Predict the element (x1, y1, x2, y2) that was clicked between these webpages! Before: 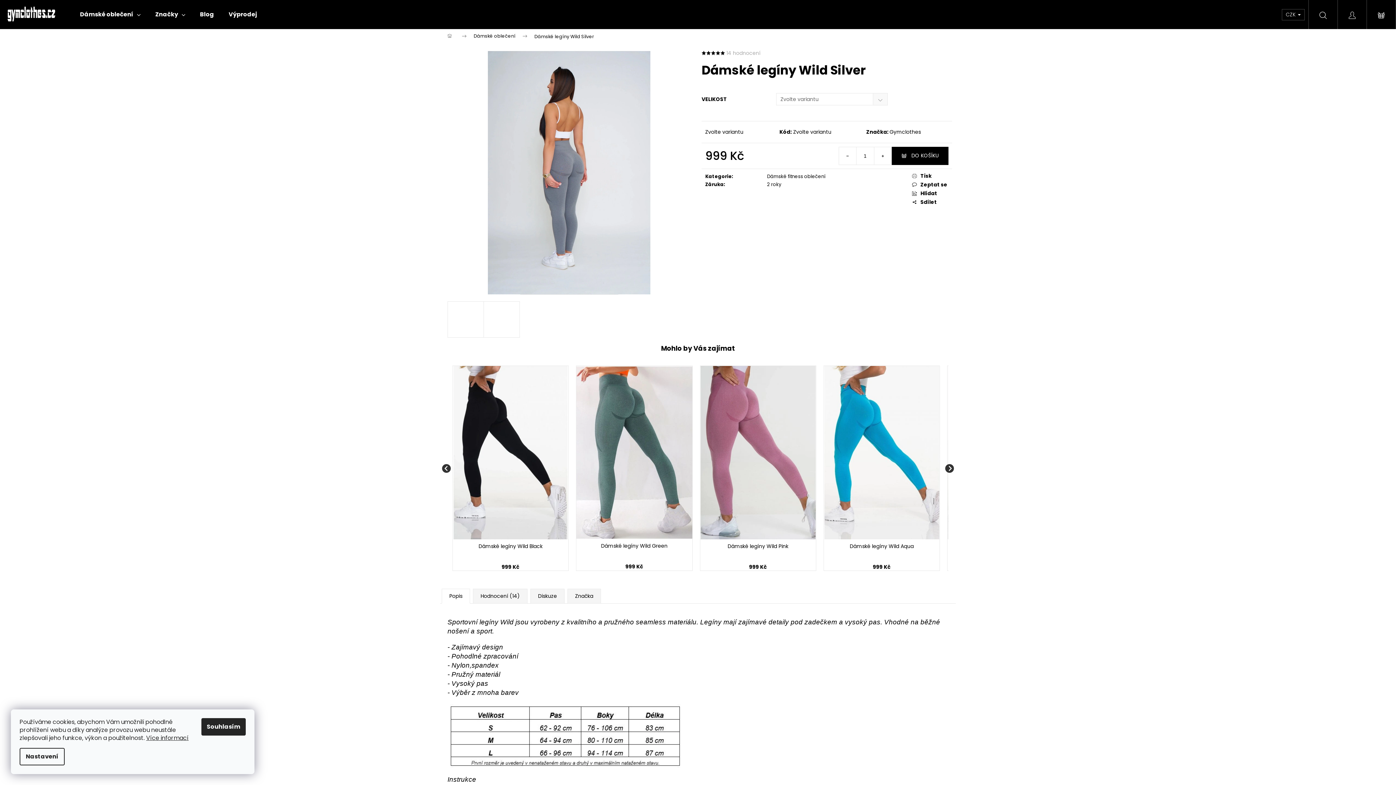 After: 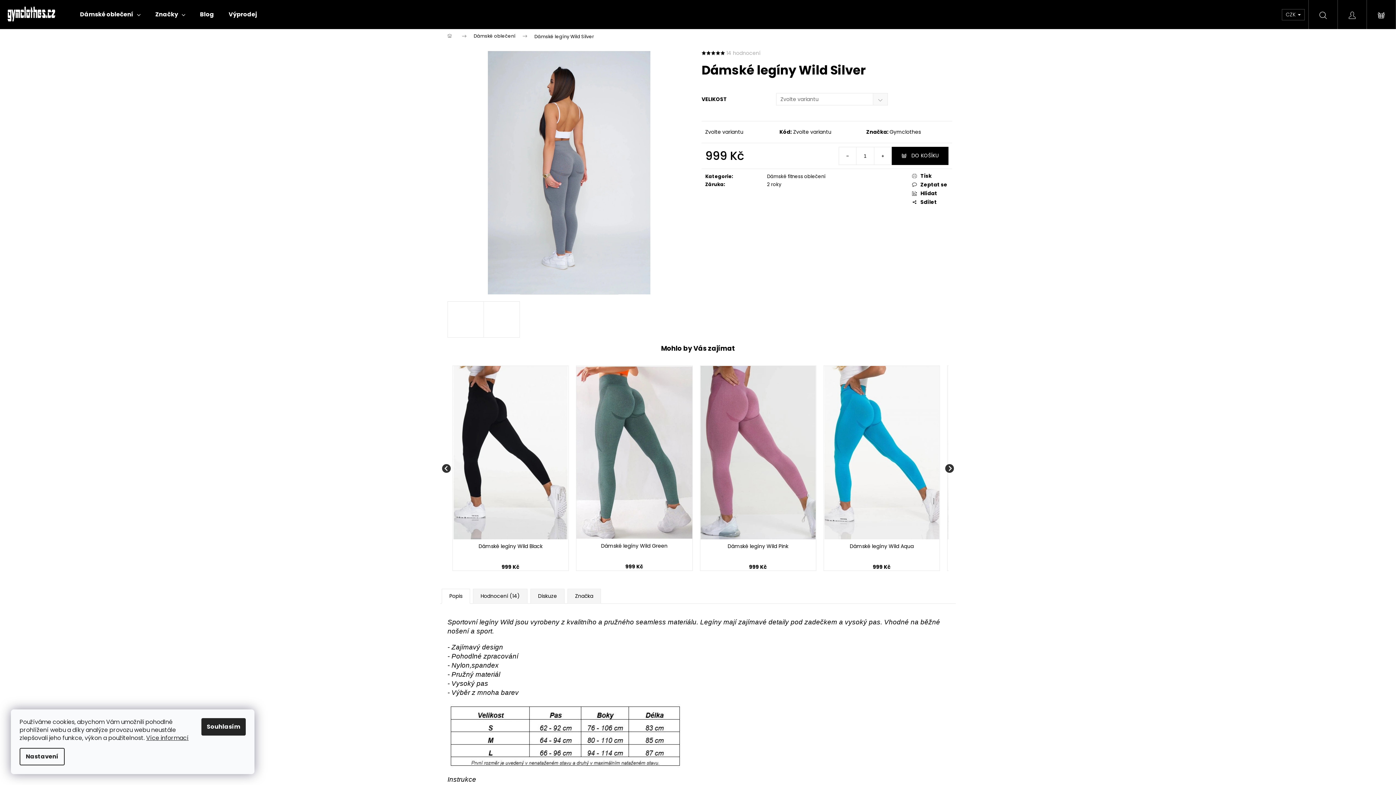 Action: label: Tisk bbox: (912, 172, 948, 179)